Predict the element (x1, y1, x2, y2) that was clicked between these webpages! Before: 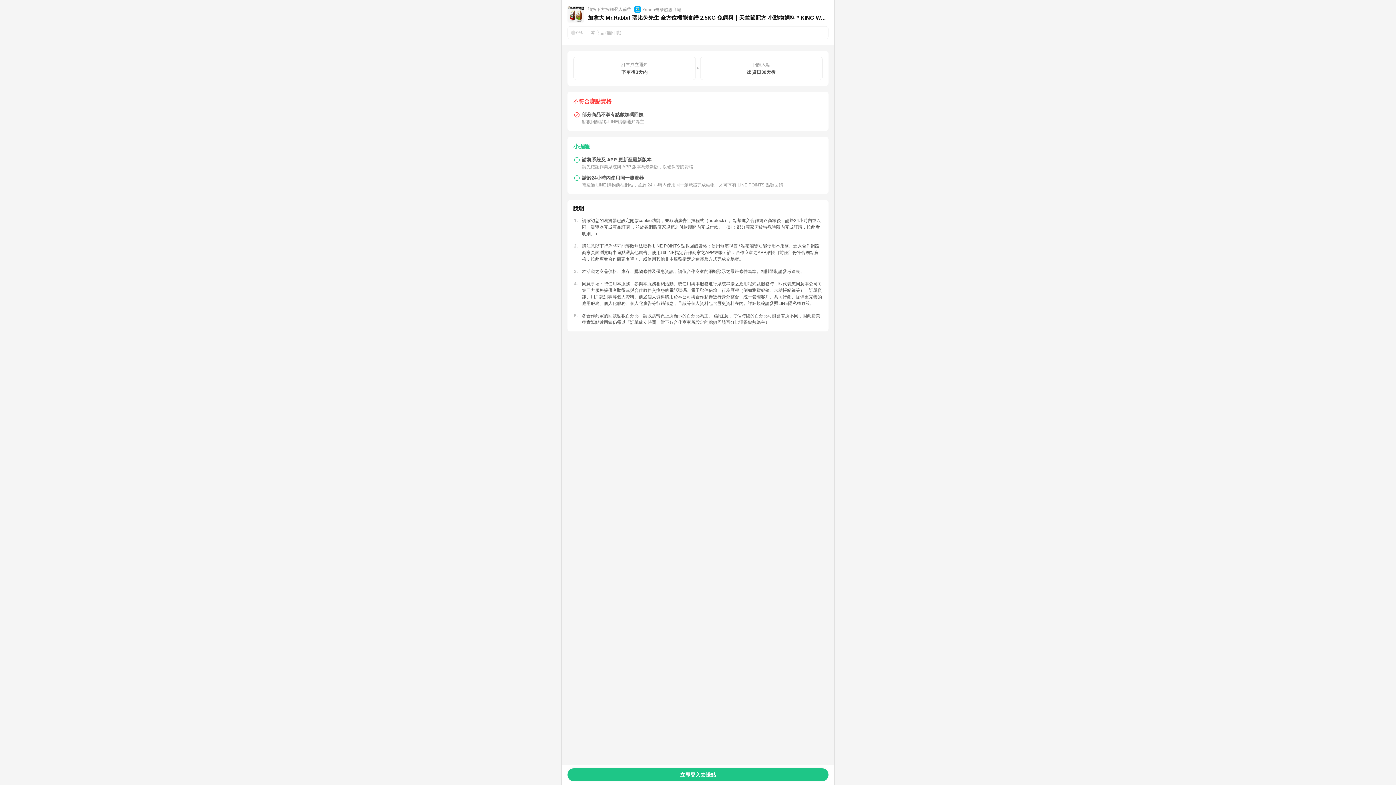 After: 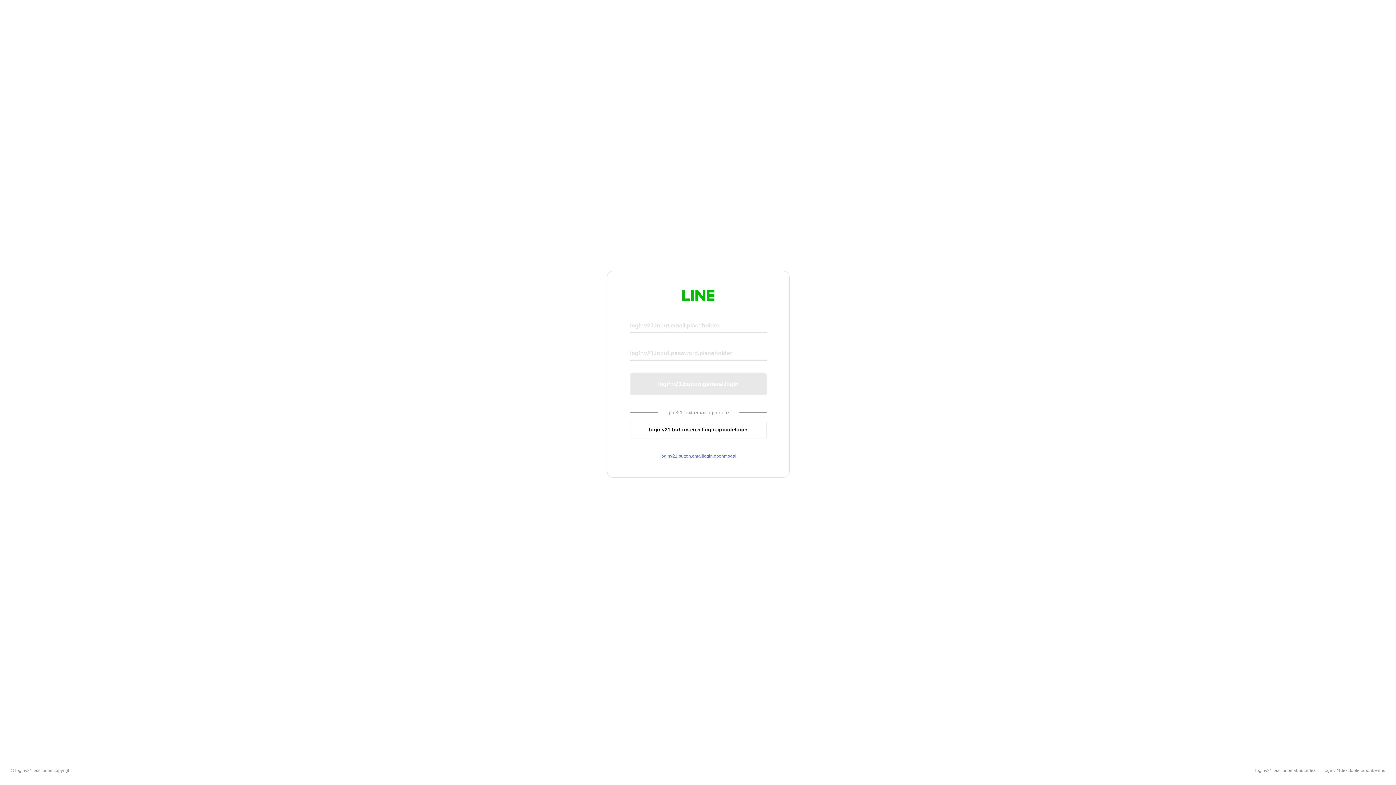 Action: label: 立即登入去賺點 bbox: (567, 768, 828, 781)